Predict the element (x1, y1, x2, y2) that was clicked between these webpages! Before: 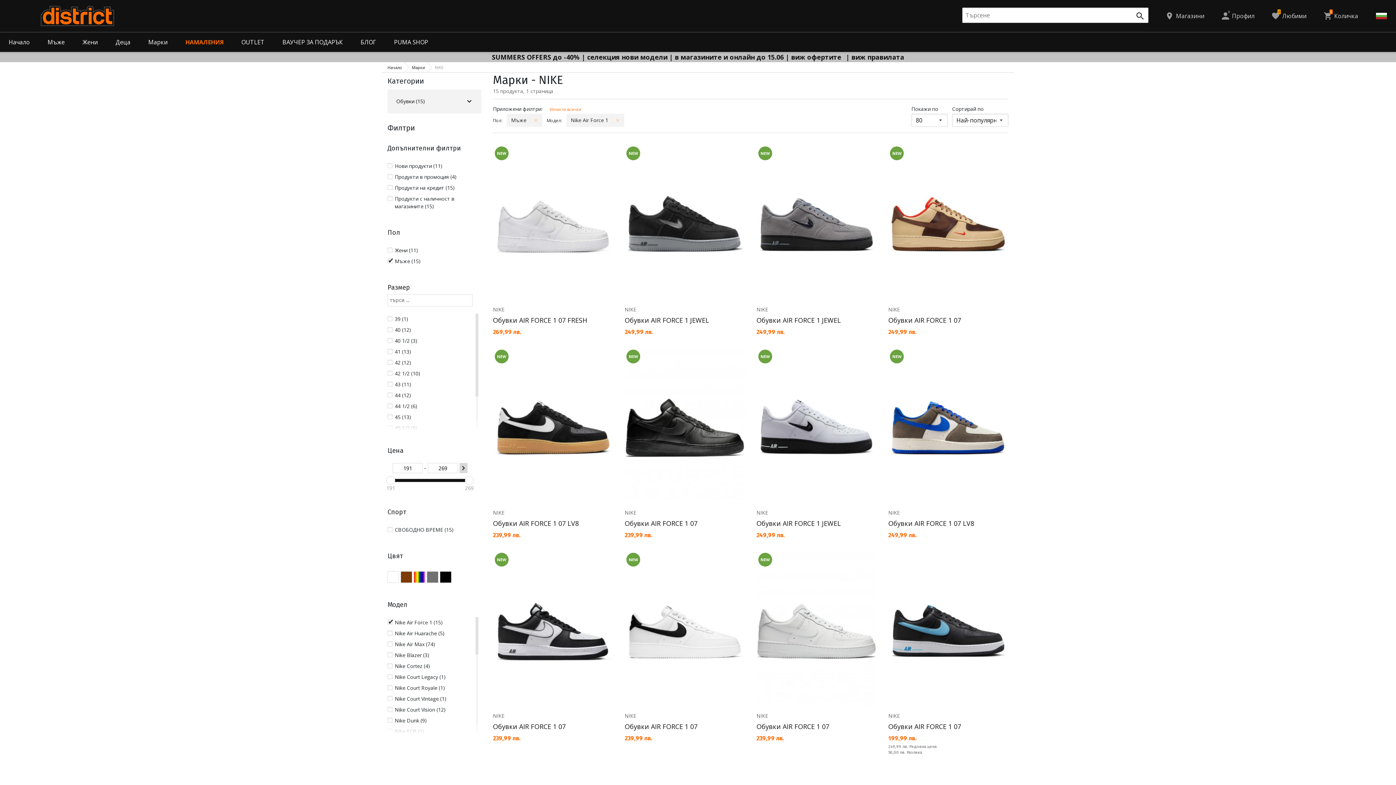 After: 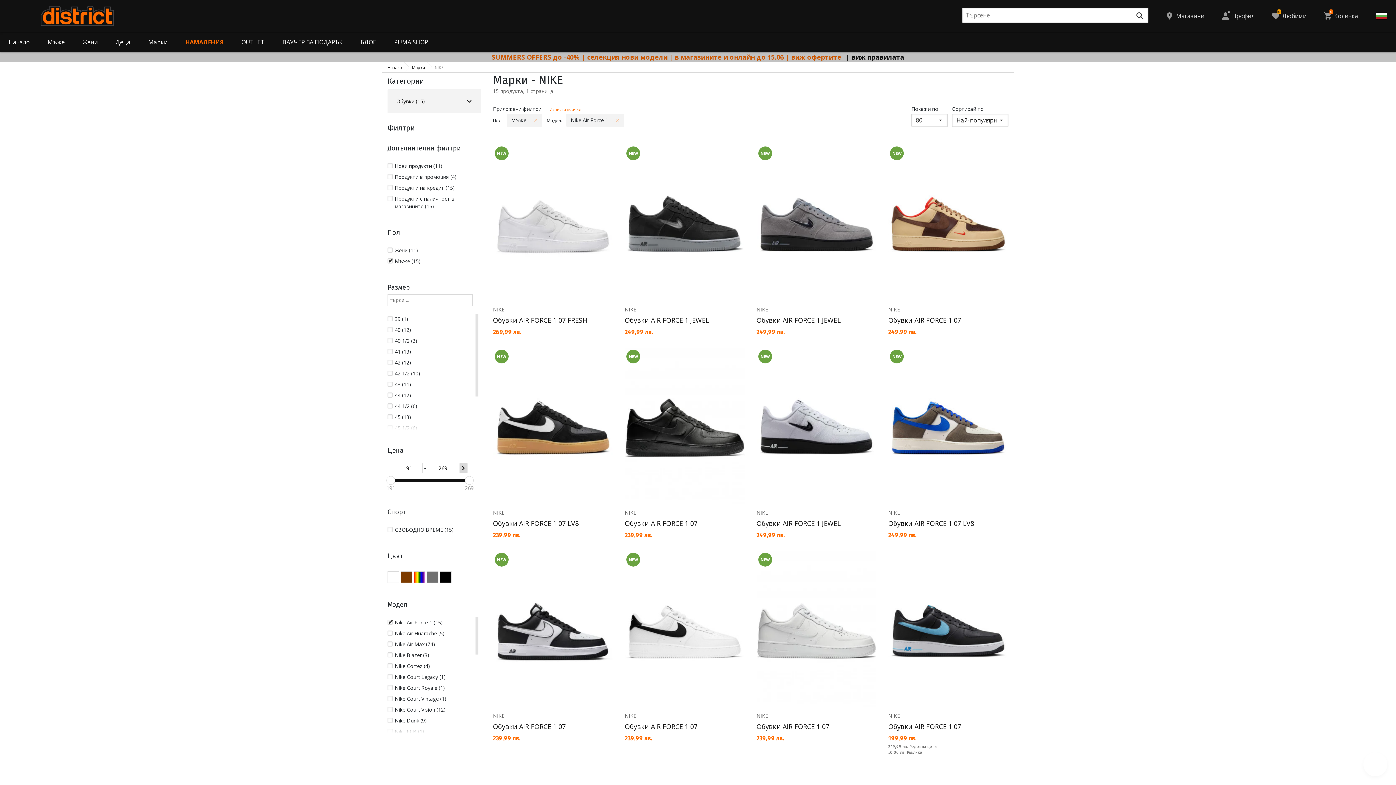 Action: bbox: (490, 51, 844, 62) label: SUMMERS OFFERS до -40% | селекция нови модели | в магазините и онлайн до 15.06 | виж офертите 